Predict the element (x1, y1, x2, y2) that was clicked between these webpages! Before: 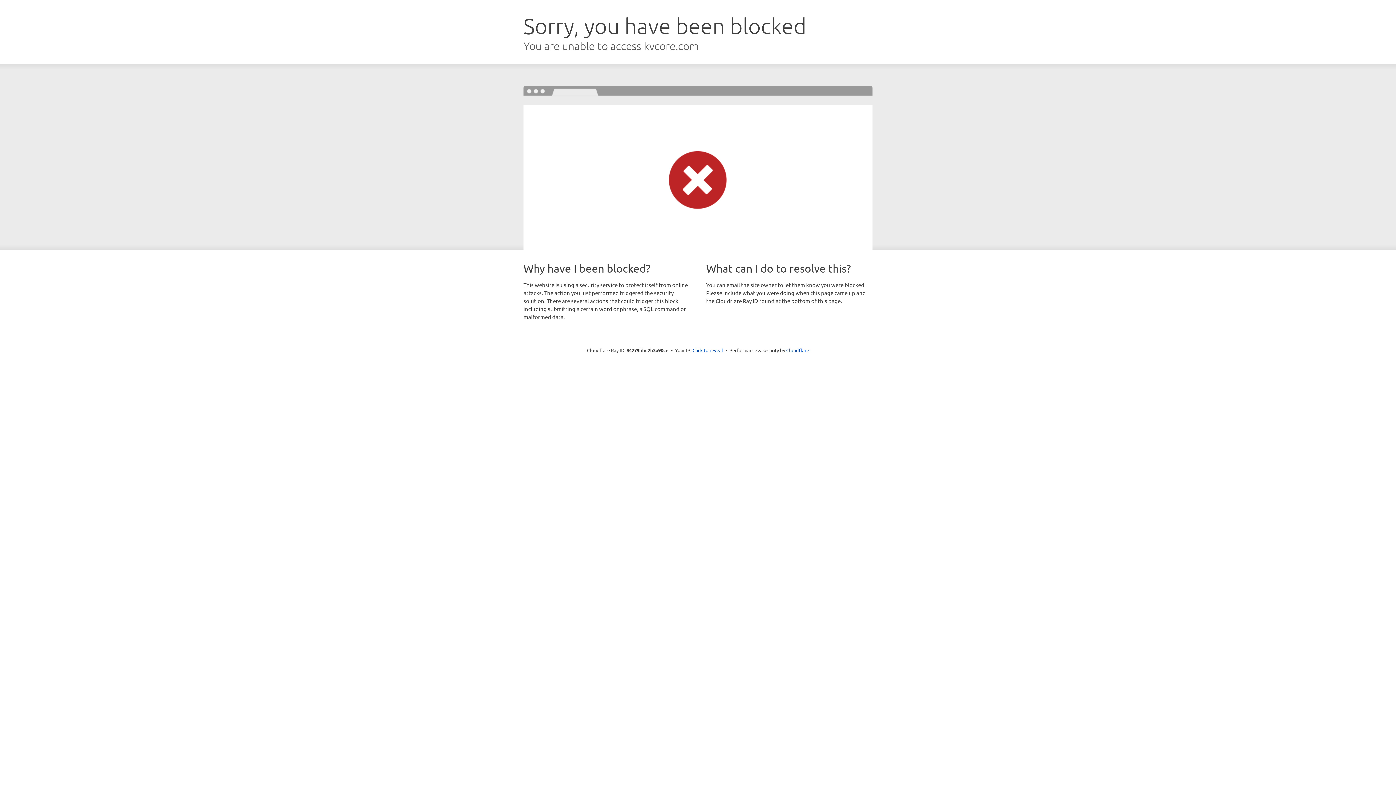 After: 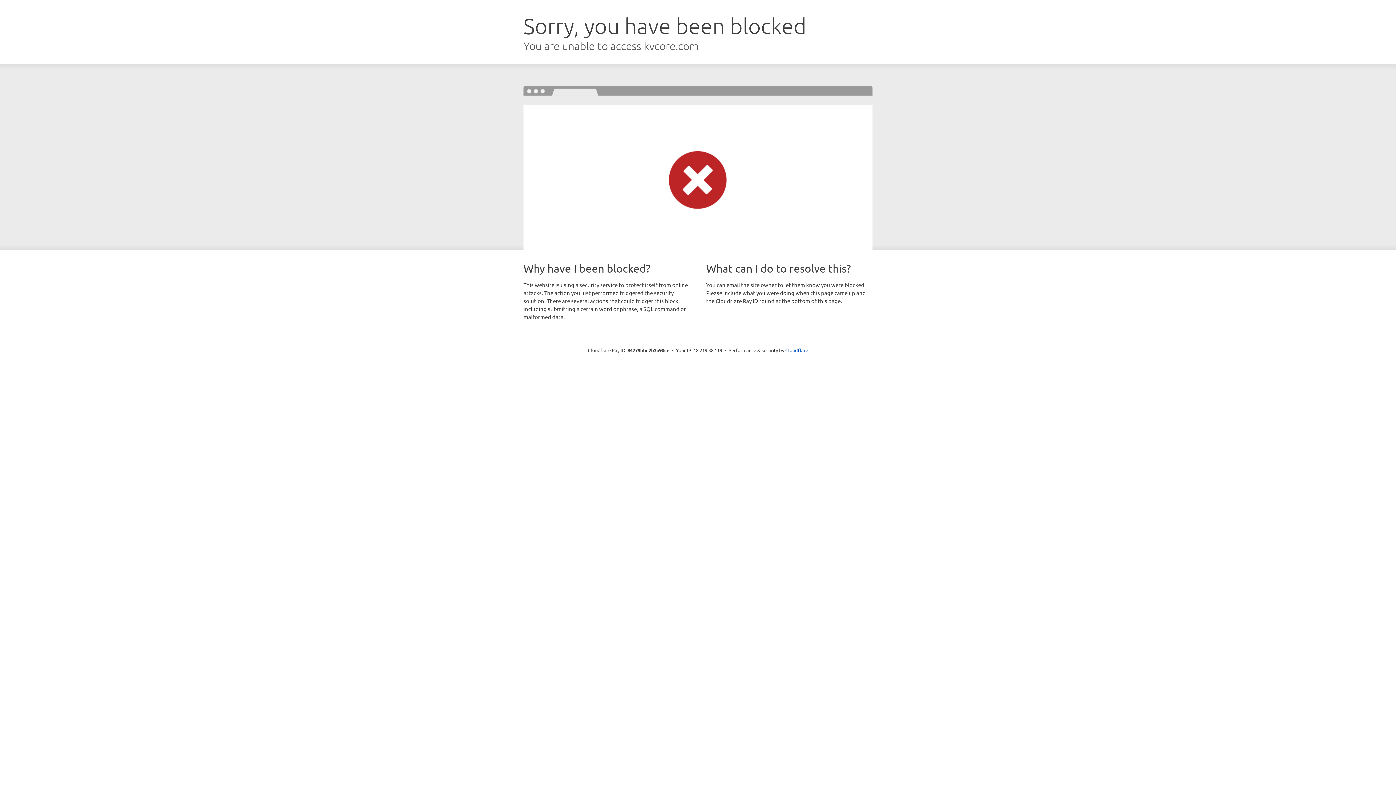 Action: bbox: (692, 346, 723, 353) label: Click to reveal